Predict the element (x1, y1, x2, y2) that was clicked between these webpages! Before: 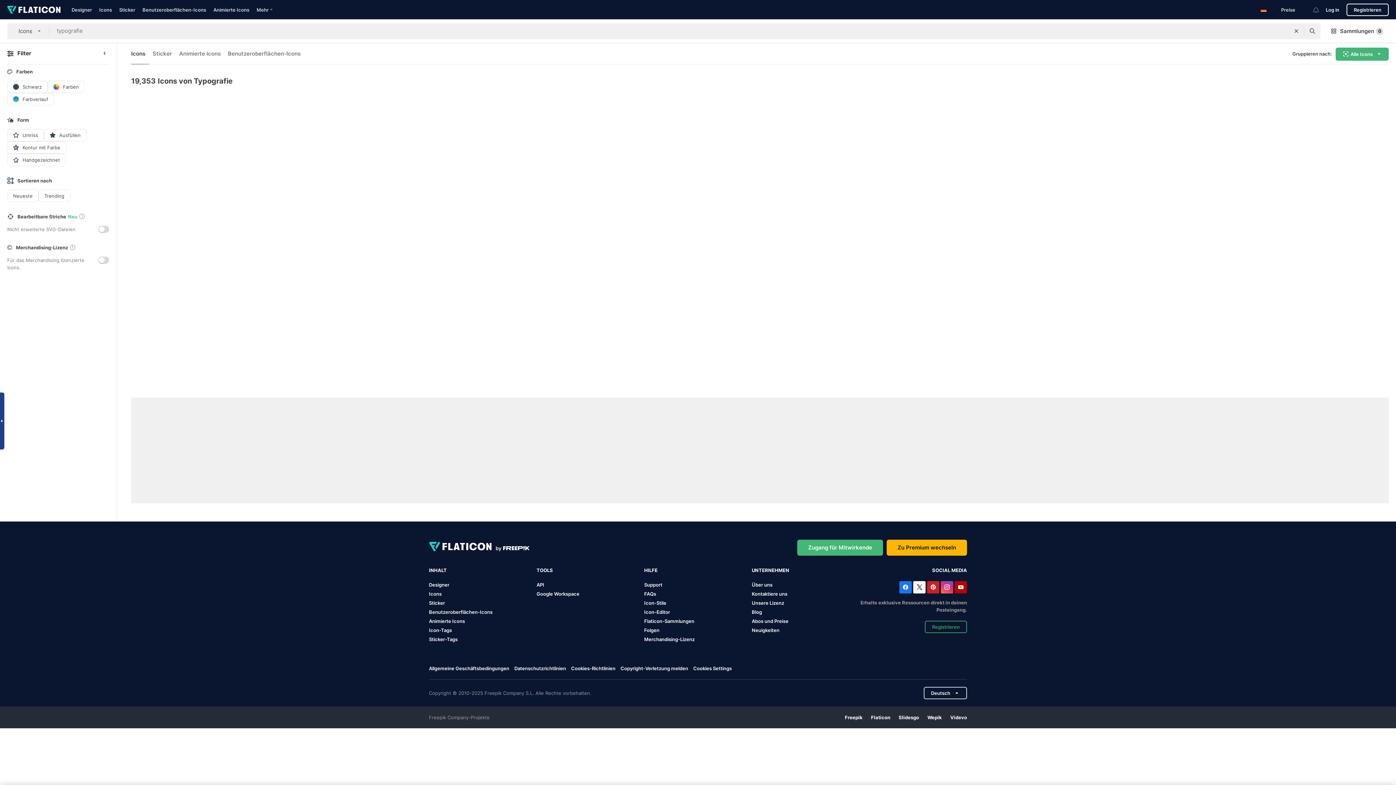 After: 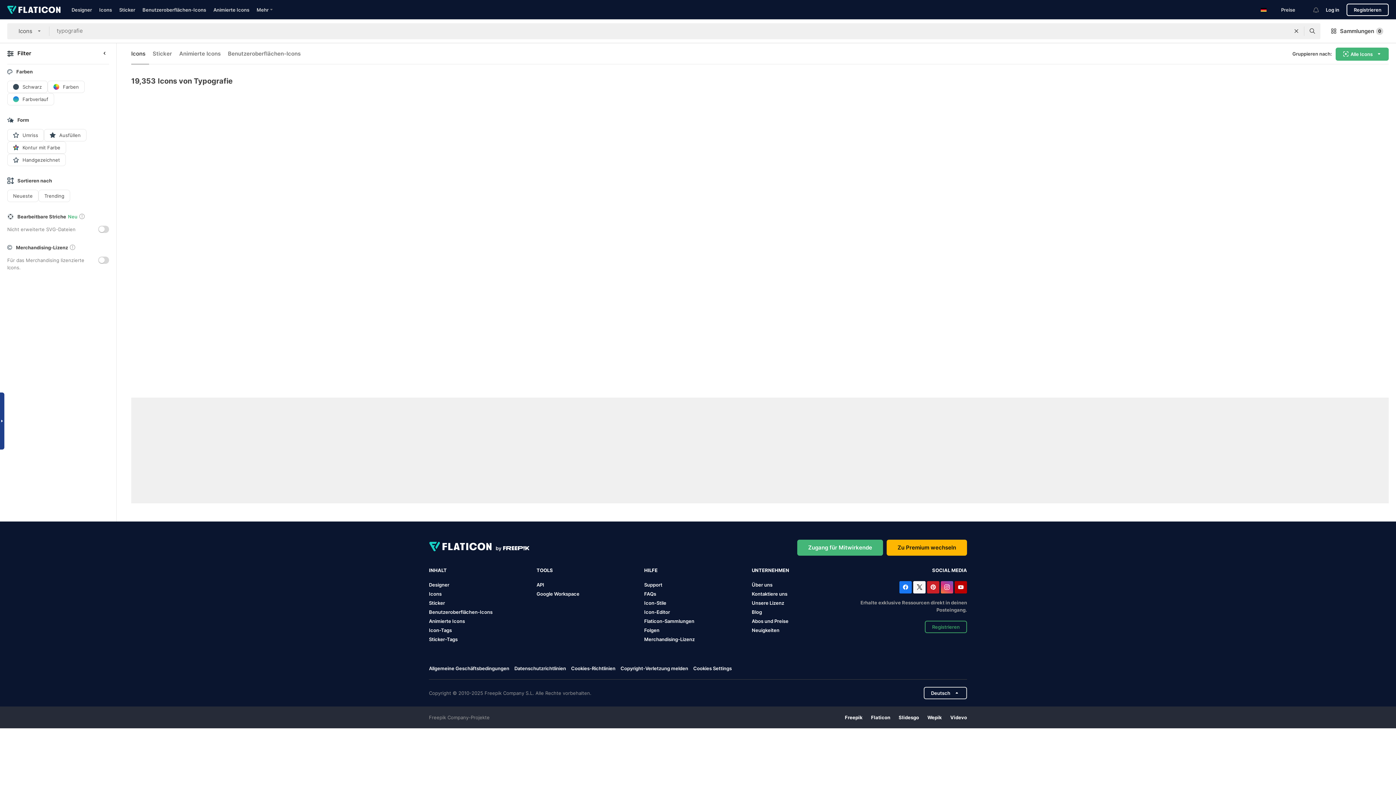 Action: bbox: (7, 23, 49, 39) label: Icons